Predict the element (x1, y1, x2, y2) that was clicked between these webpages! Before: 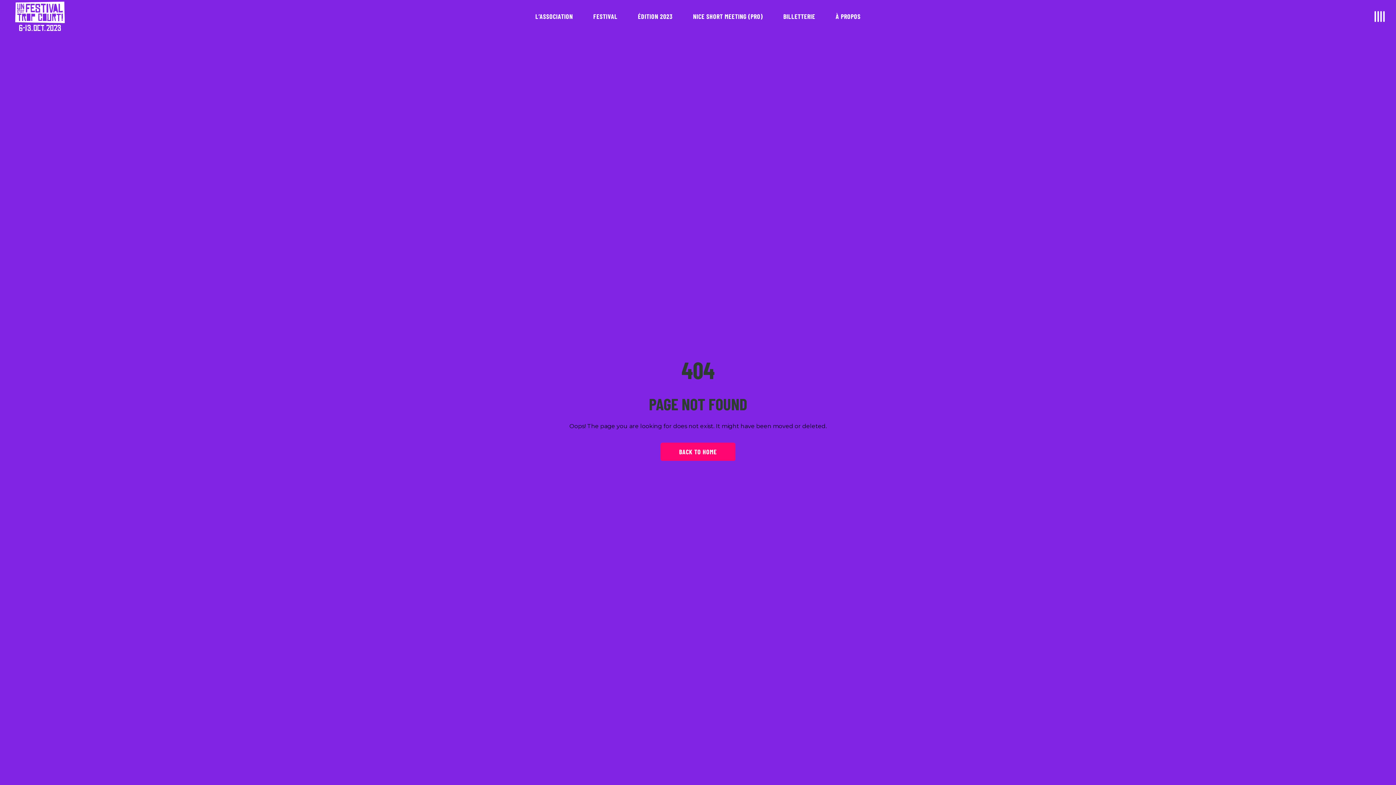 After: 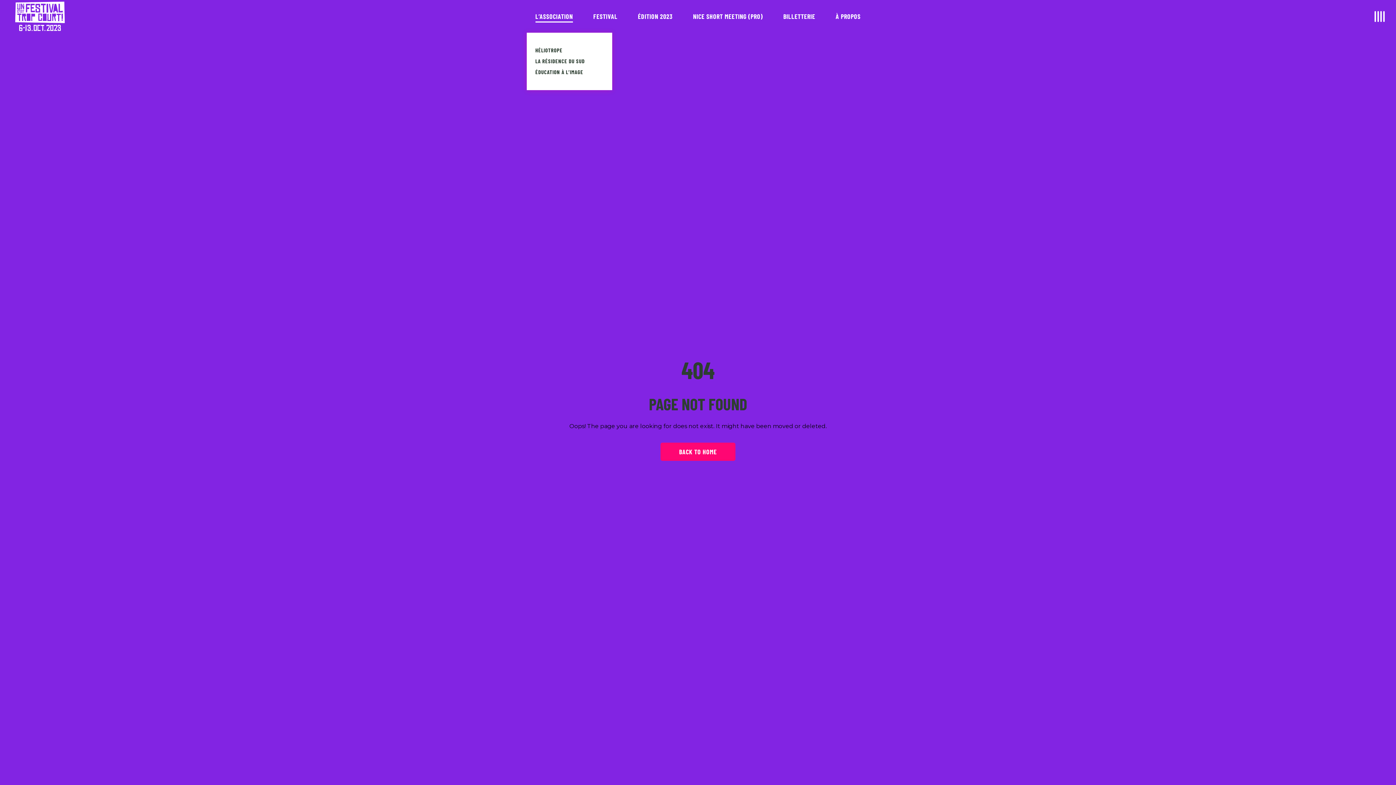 Action: label: L’ASSOCIATION bbox: (525, 12, 583, 20)